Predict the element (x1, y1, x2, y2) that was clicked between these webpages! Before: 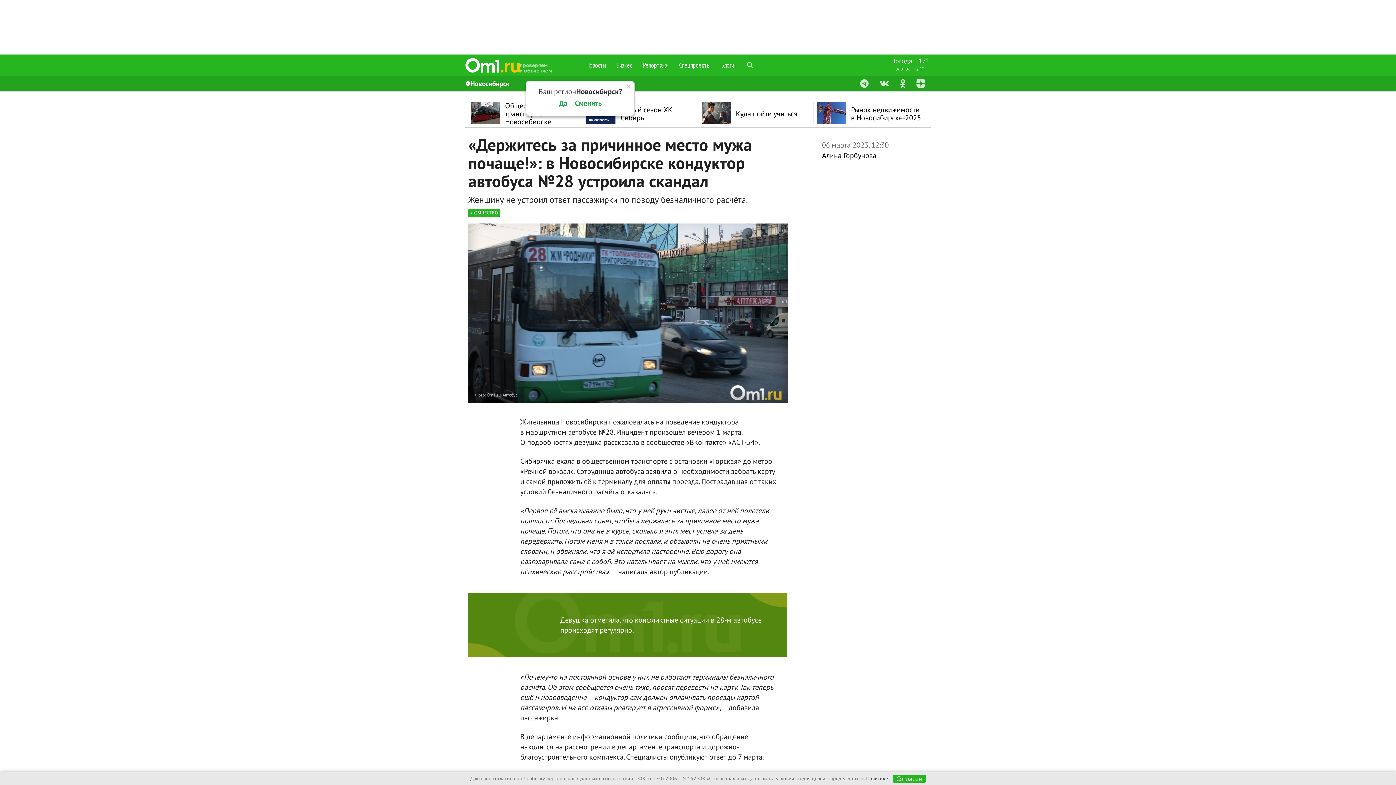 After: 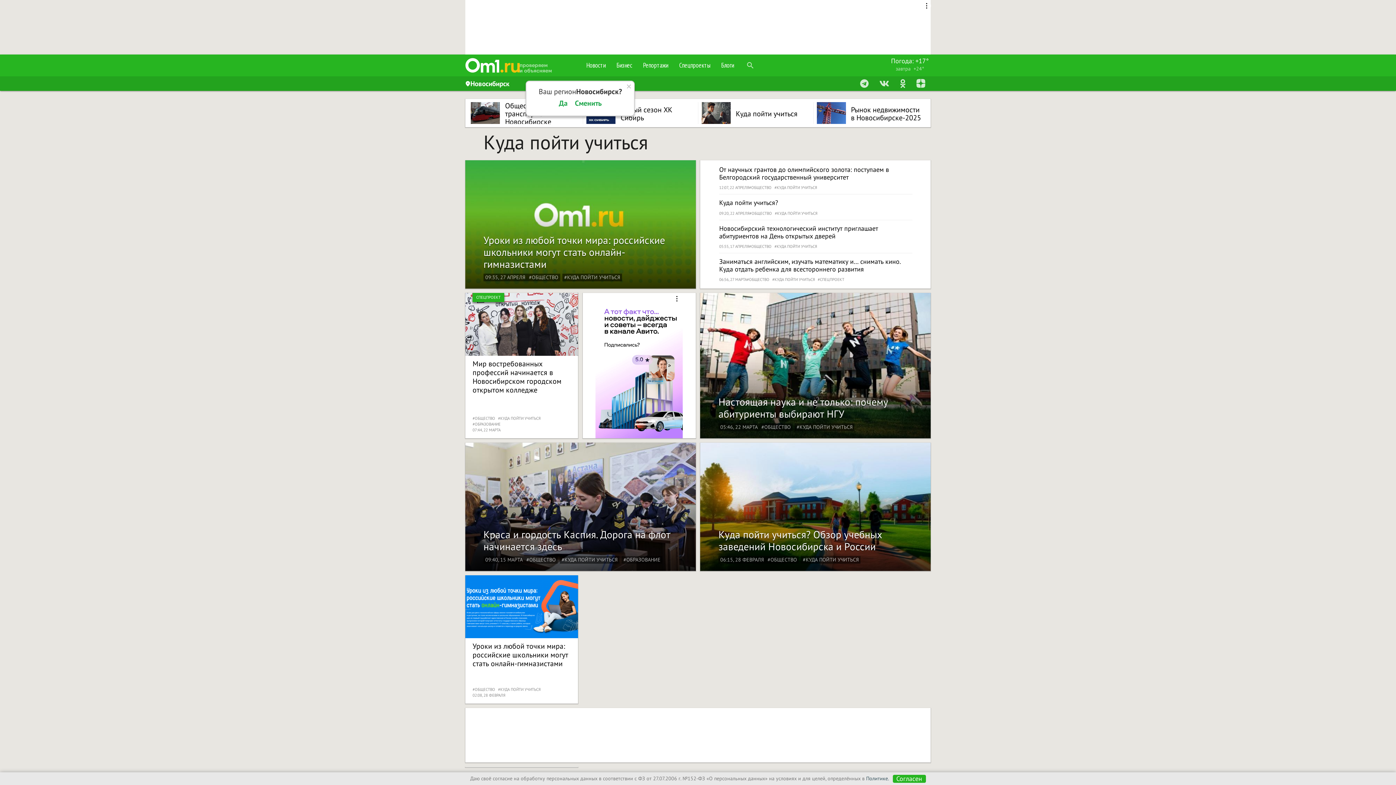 Action: bbox: (735, 109, 797, 117) label: Куда пойти учиться